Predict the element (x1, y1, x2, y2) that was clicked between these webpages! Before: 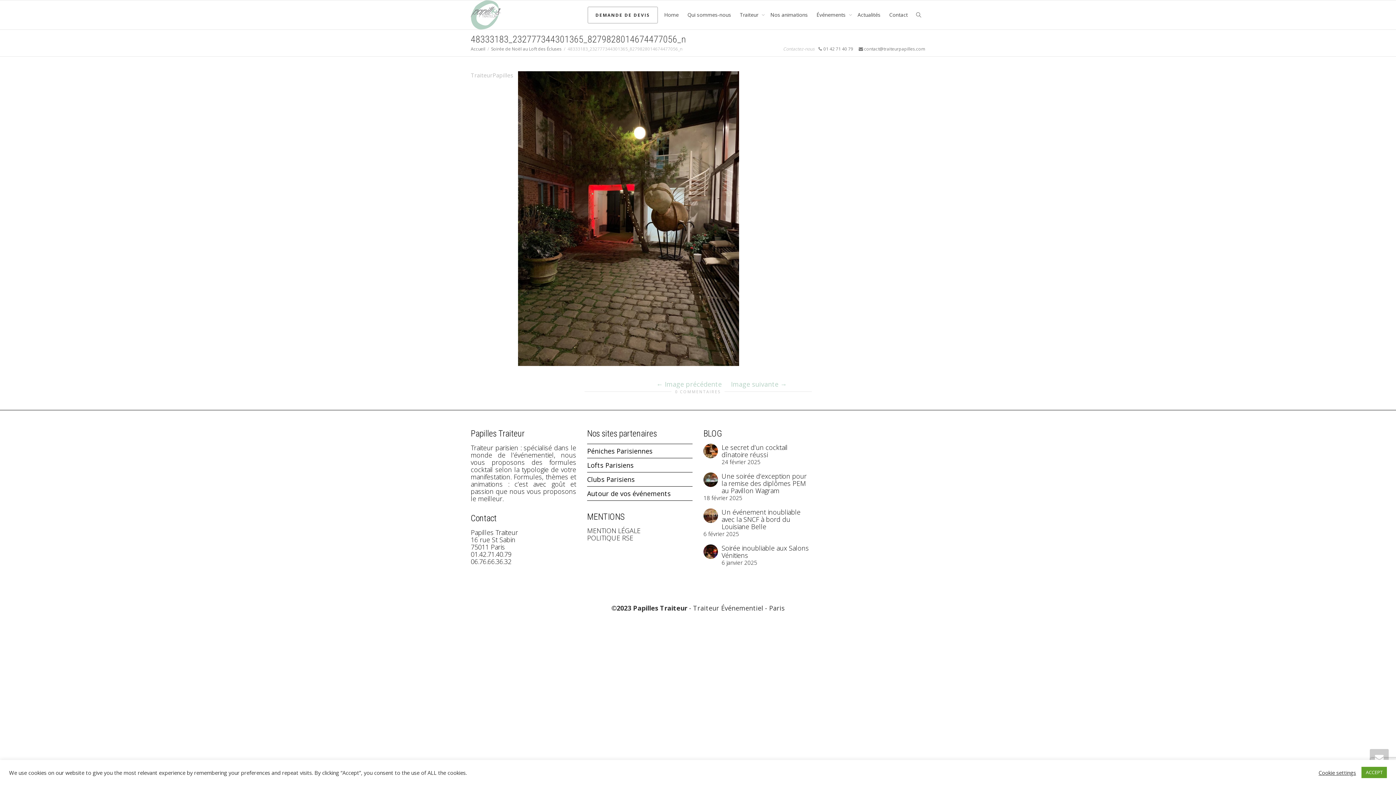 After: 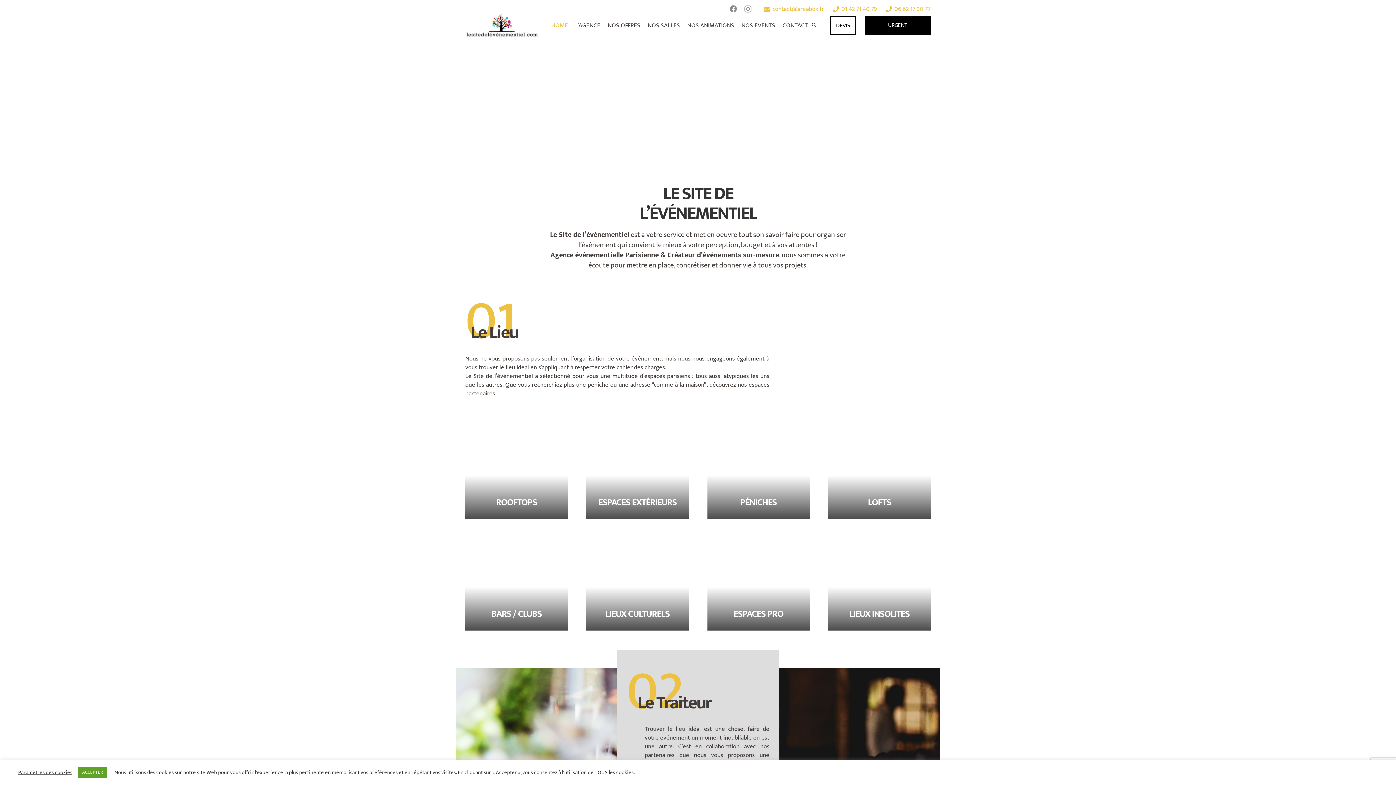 Action: label: Autour de vos événements bbox: (587, 486, 692, 500)